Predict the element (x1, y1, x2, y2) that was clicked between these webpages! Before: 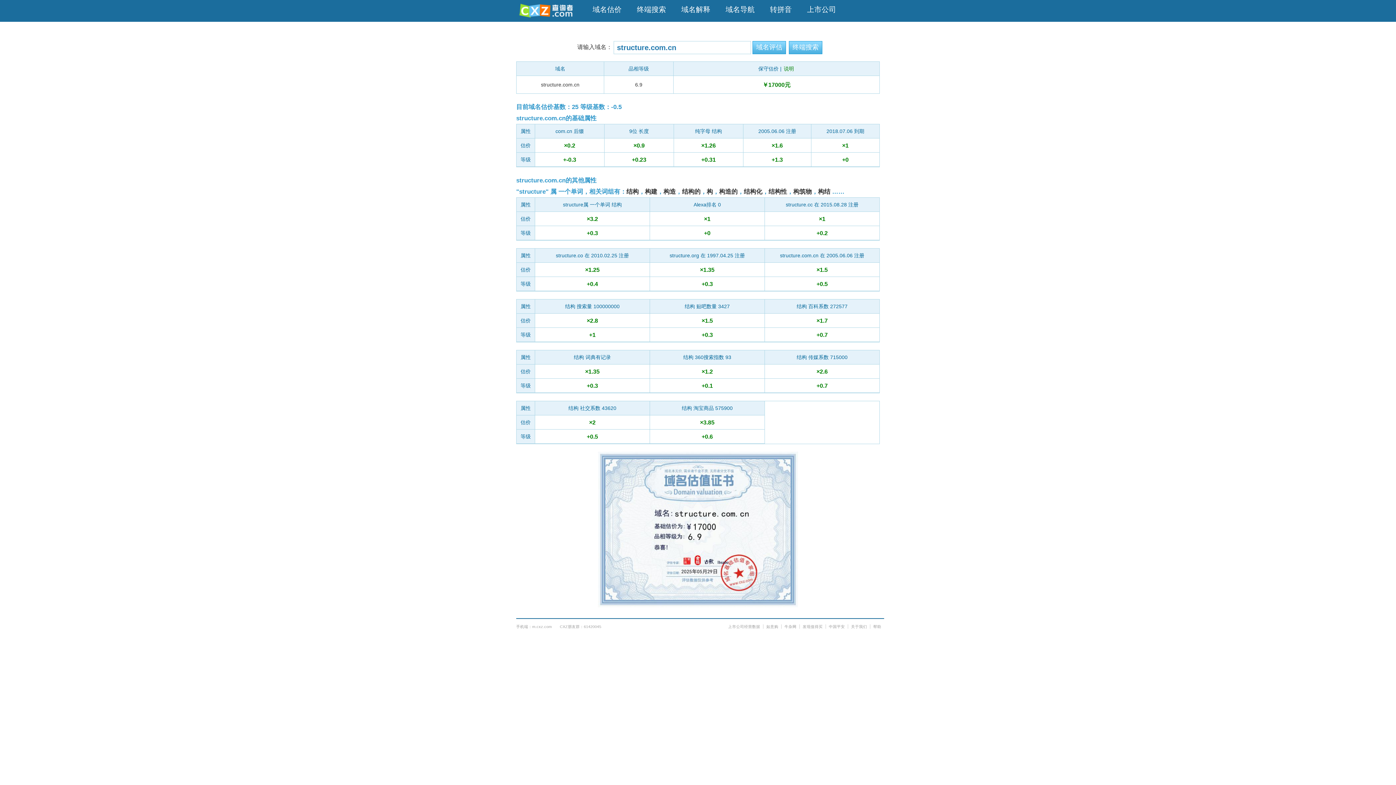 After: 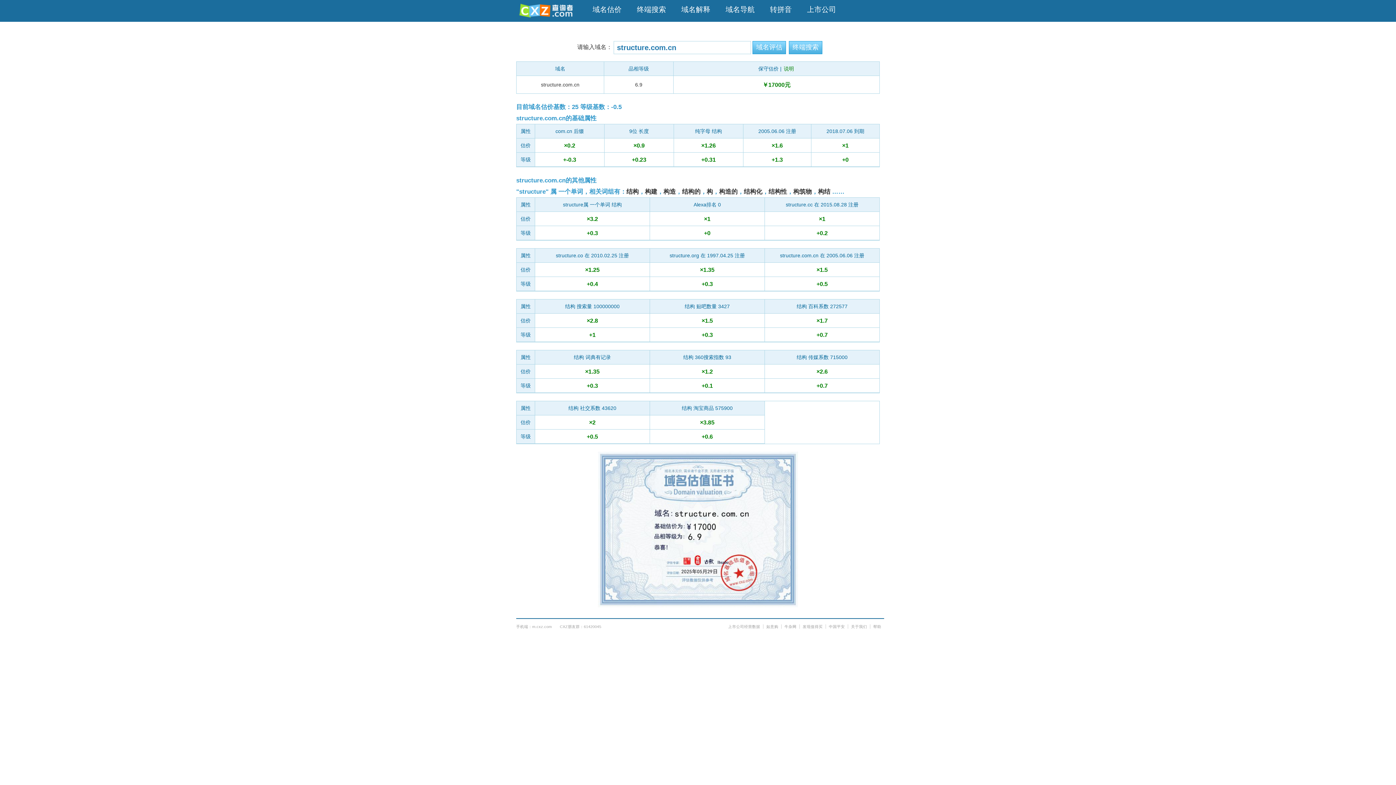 Action: label: 结构 bbox: (626, 188, 638, 195)